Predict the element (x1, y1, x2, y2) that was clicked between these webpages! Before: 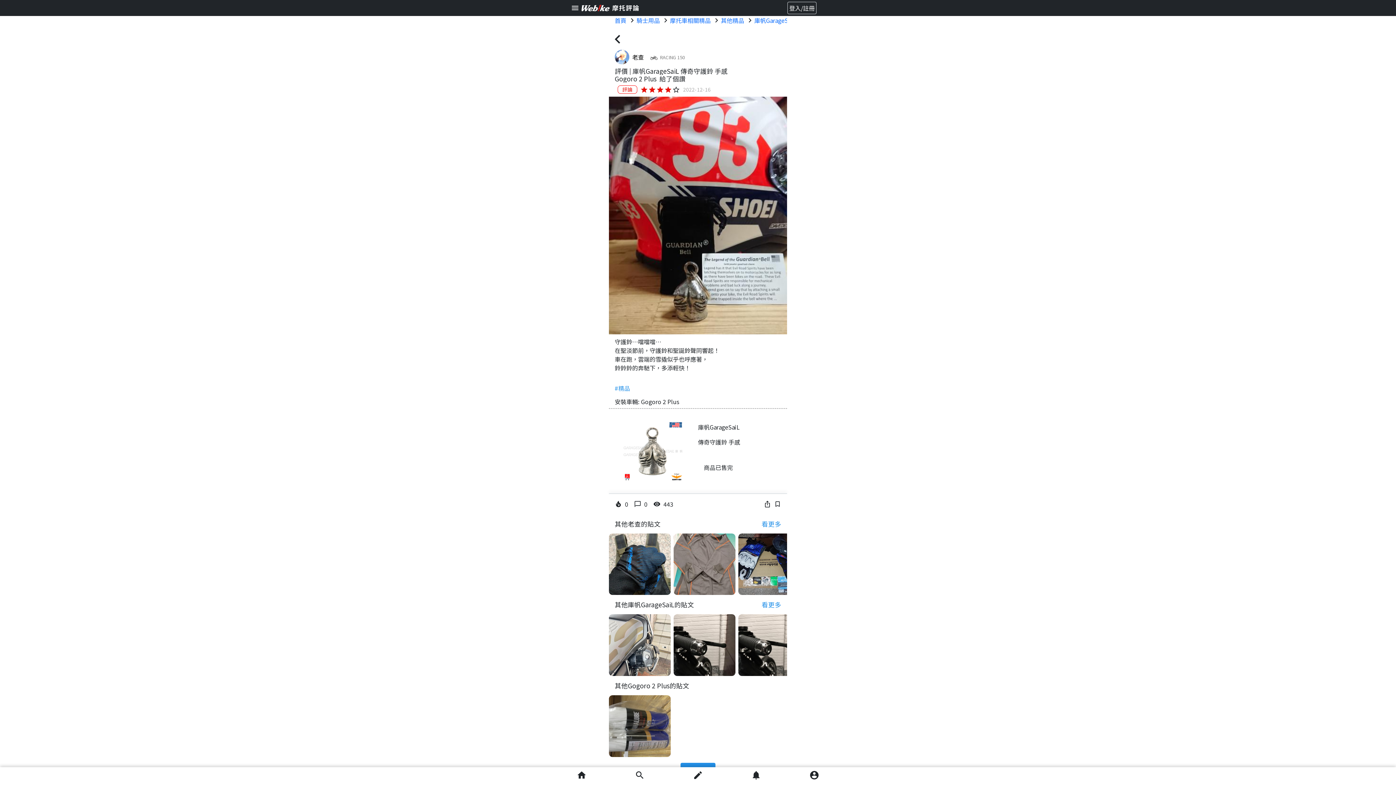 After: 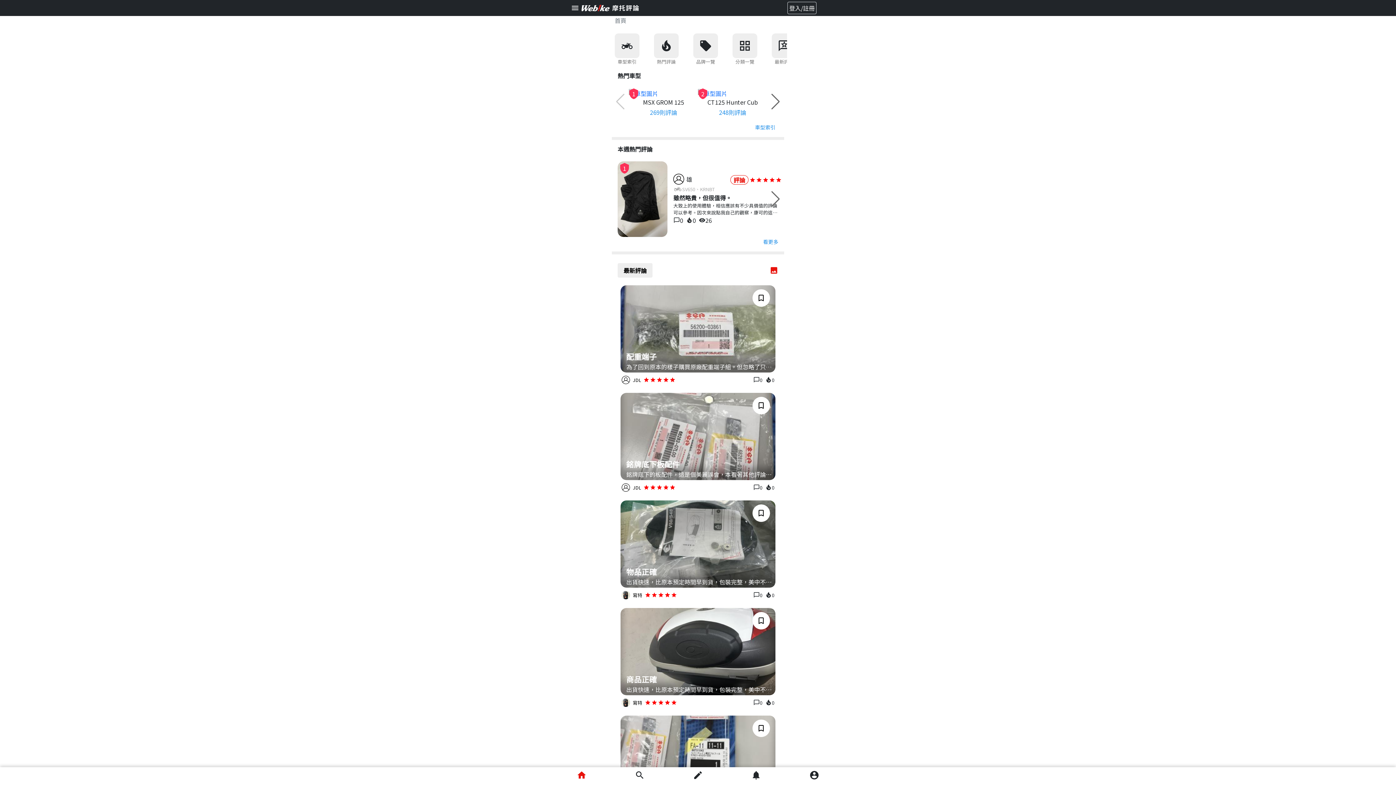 Action: label: chevron_left bbox: (609, 30, 626, 49)